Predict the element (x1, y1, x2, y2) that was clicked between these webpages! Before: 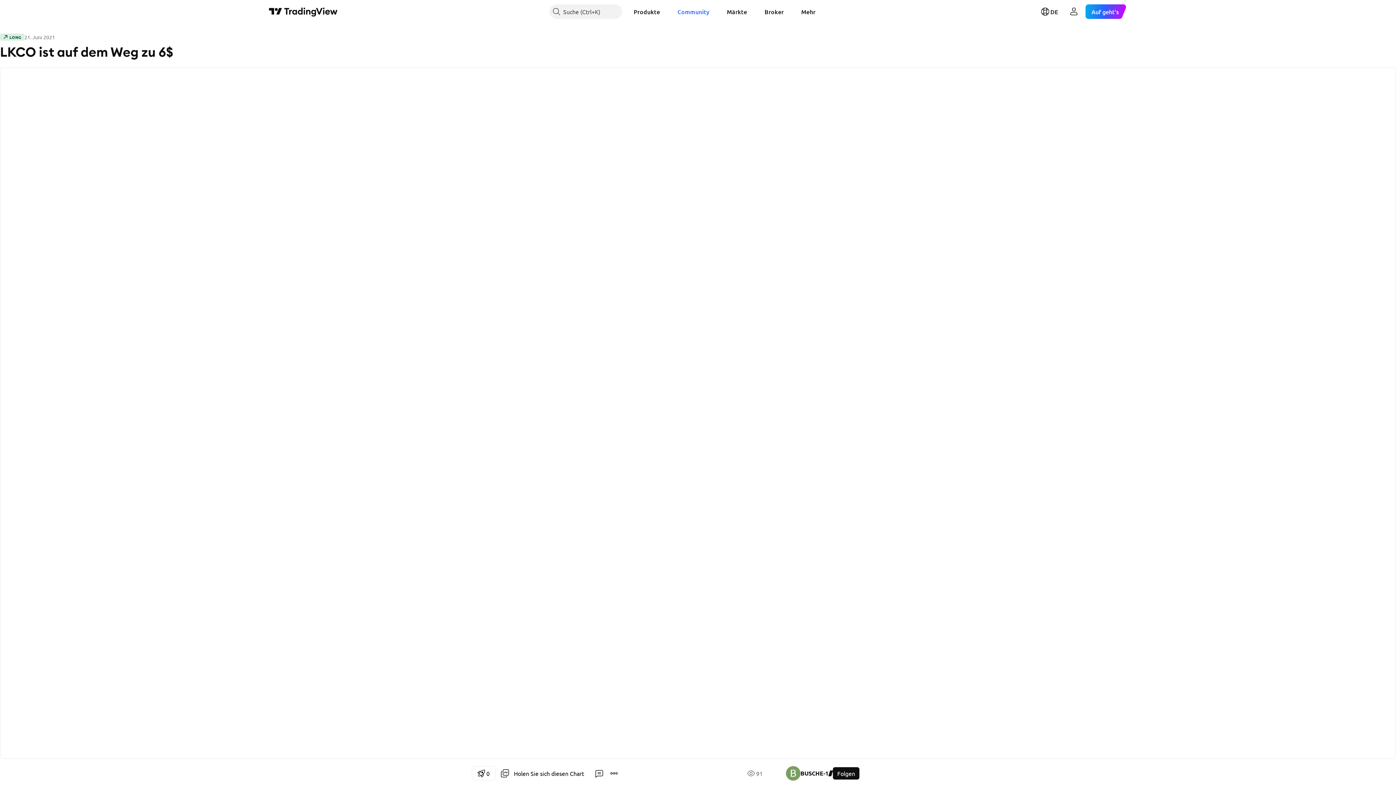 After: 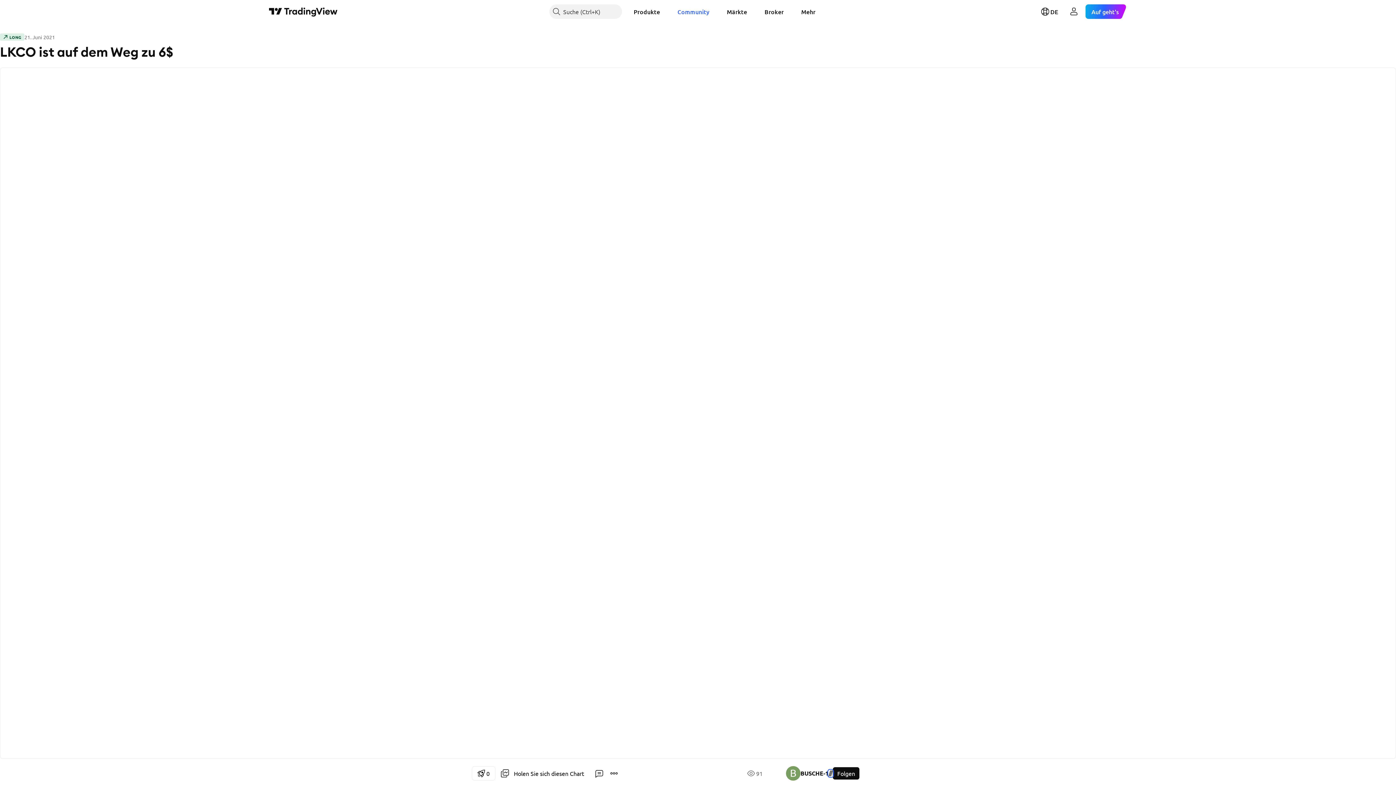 Action: bbox: (828, 770, 833, 776) label: Premium